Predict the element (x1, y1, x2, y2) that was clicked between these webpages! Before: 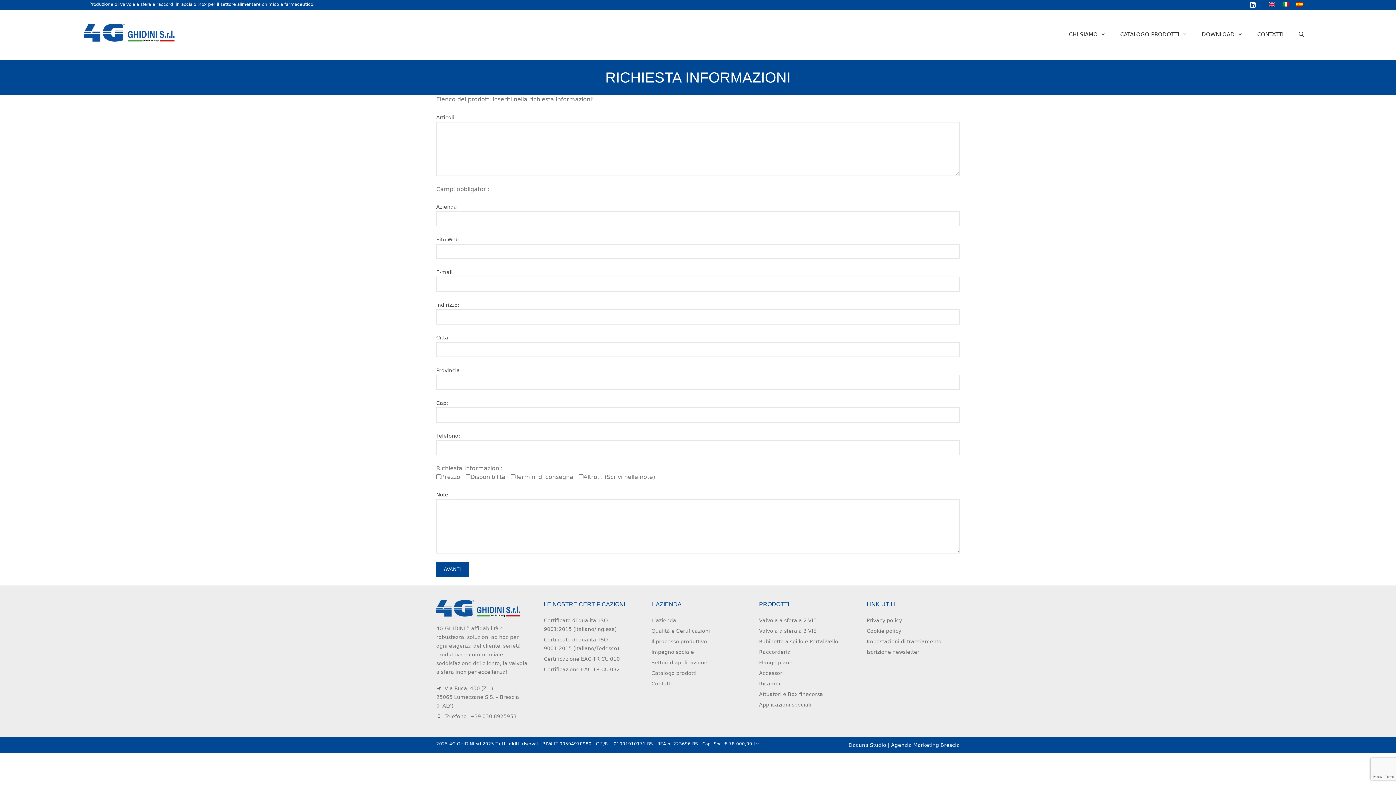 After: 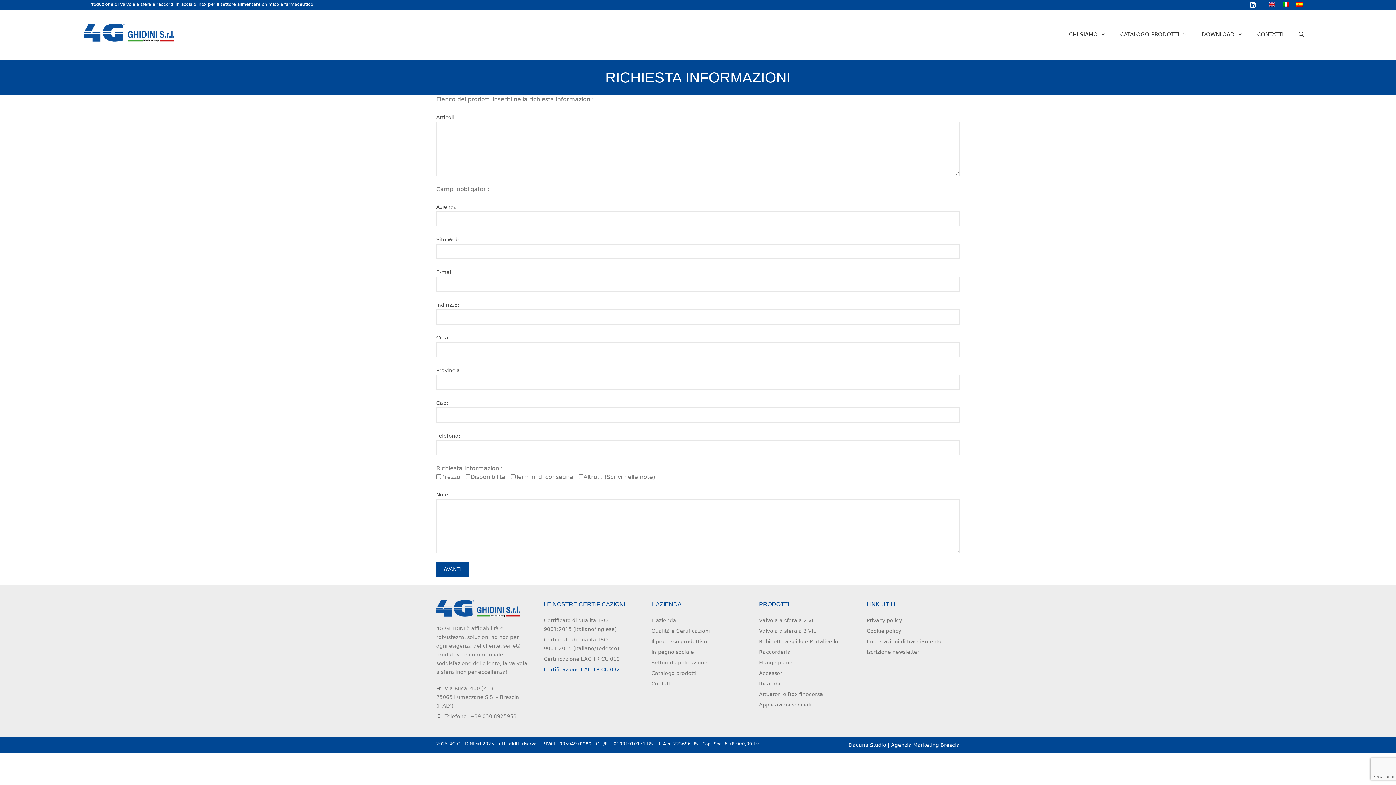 Action: label: Certificazione EAC-TR CU 032 bbox: (544, 667, 620, 672)